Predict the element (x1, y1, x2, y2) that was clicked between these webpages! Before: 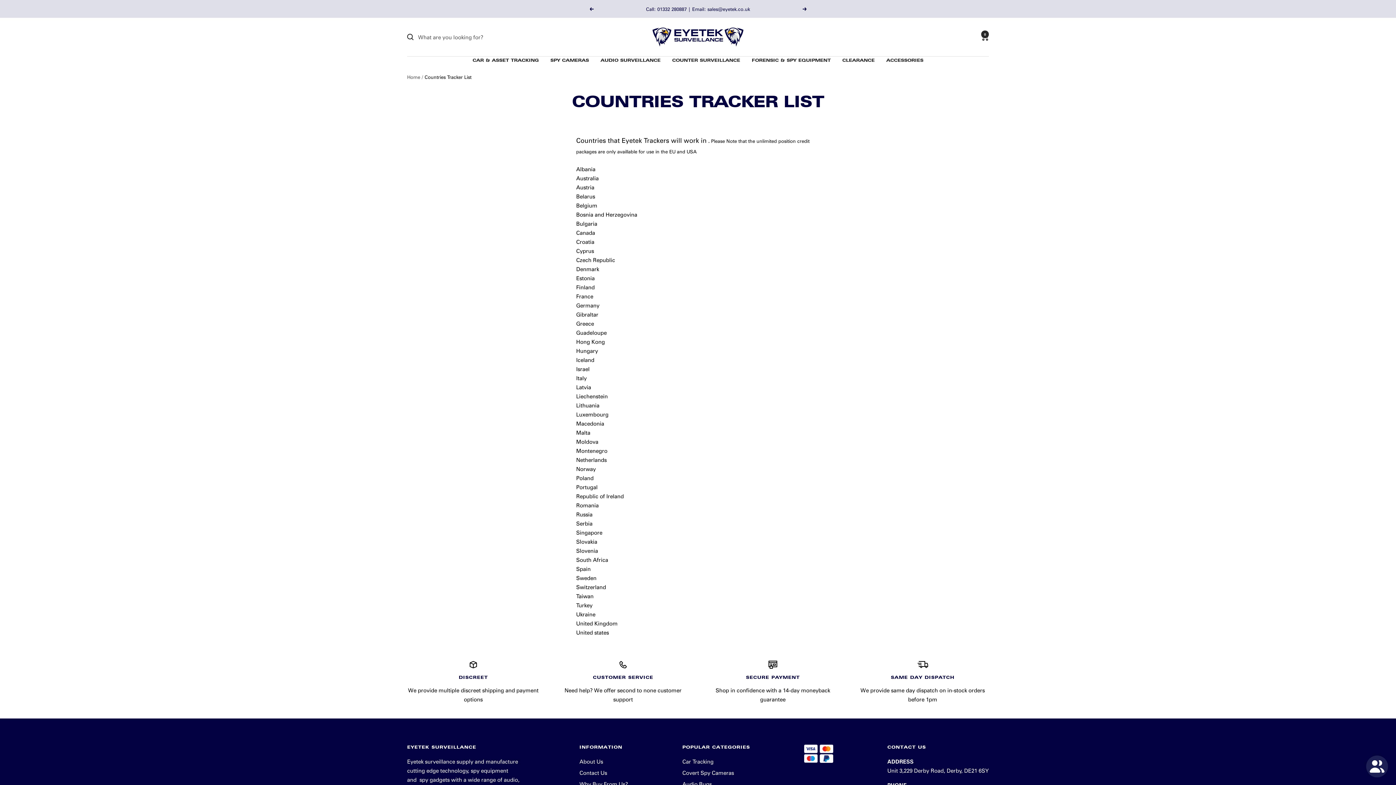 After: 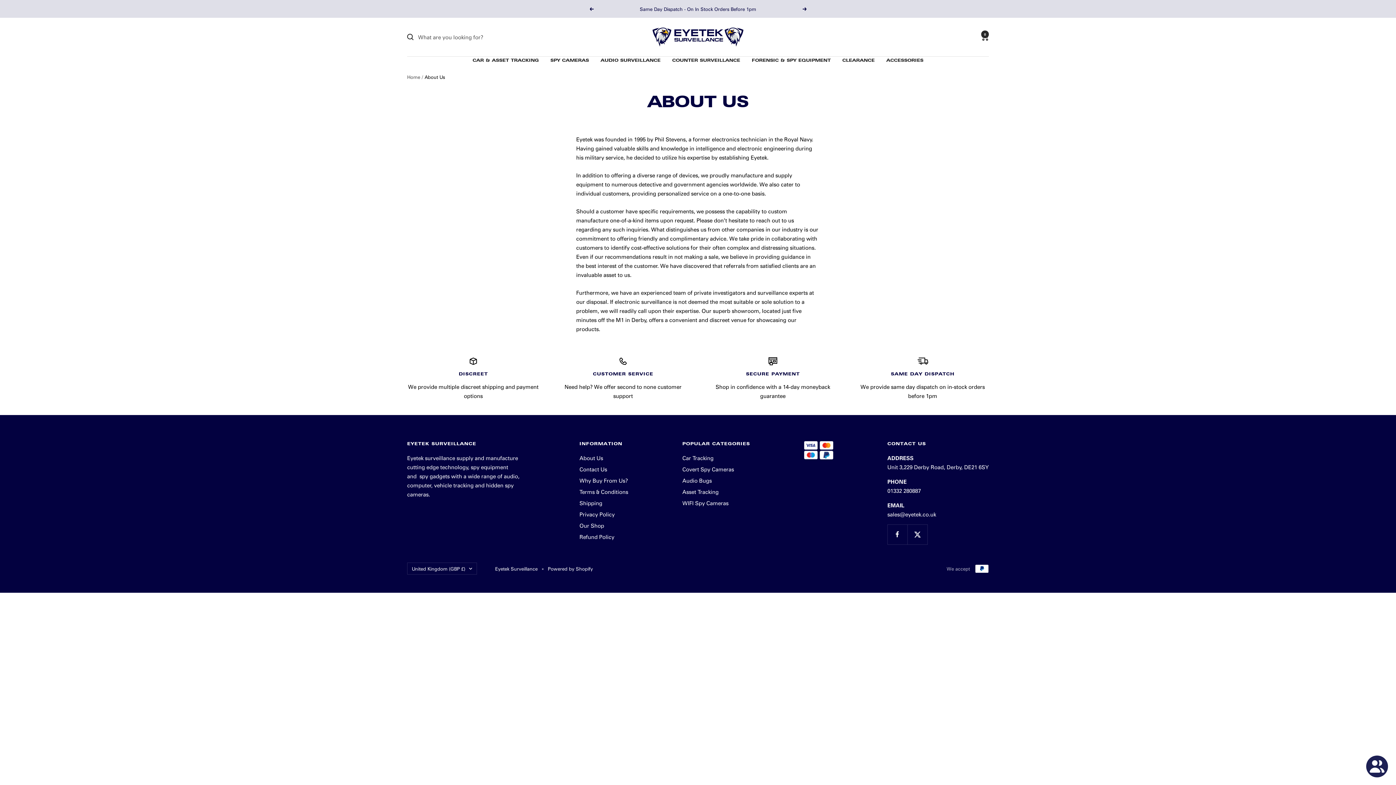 Action: label: About Us bbox: (579, 757, 603, 766)